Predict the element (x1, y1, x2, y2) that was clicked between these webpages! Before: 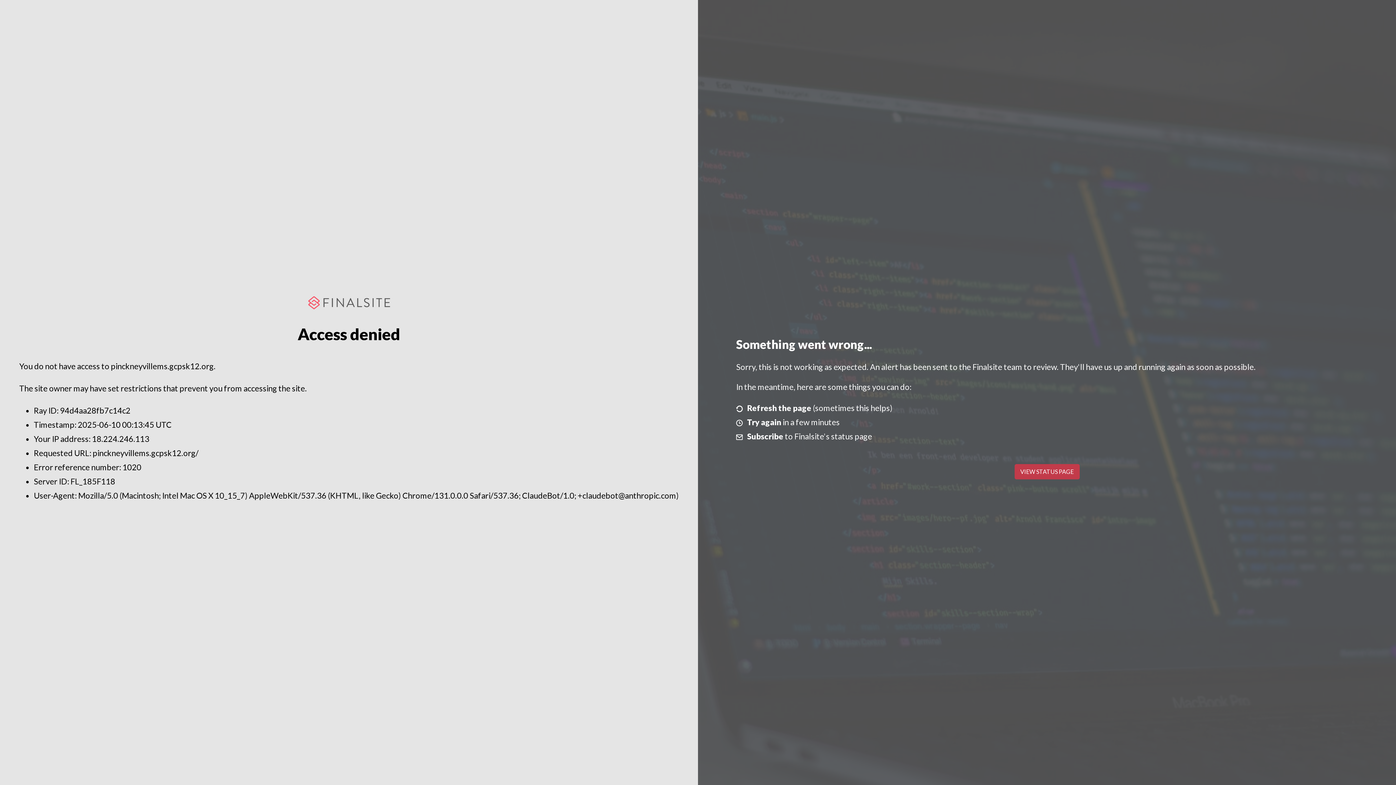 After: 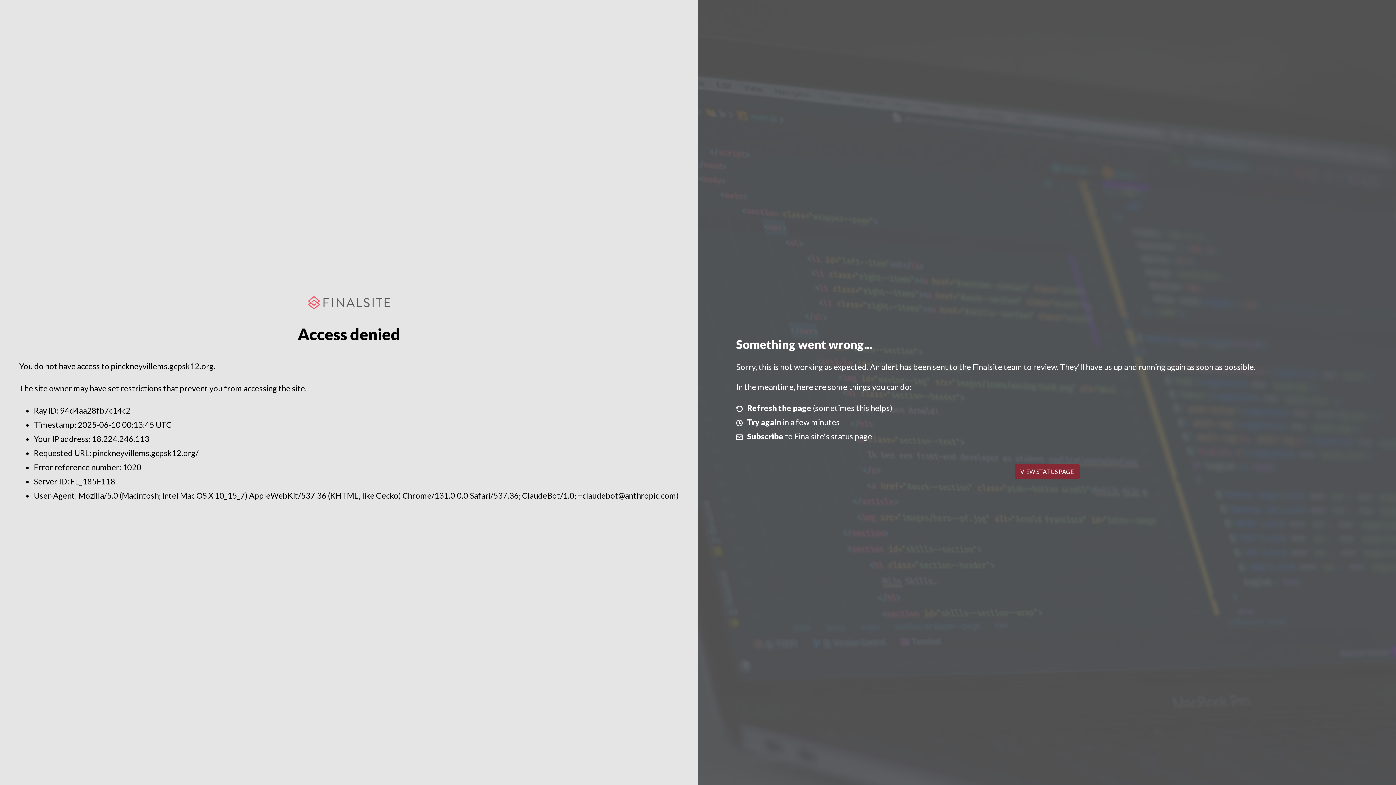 Action: bbox: (1014, 464, 1079, 479) label: VIEW STATUS PAGE